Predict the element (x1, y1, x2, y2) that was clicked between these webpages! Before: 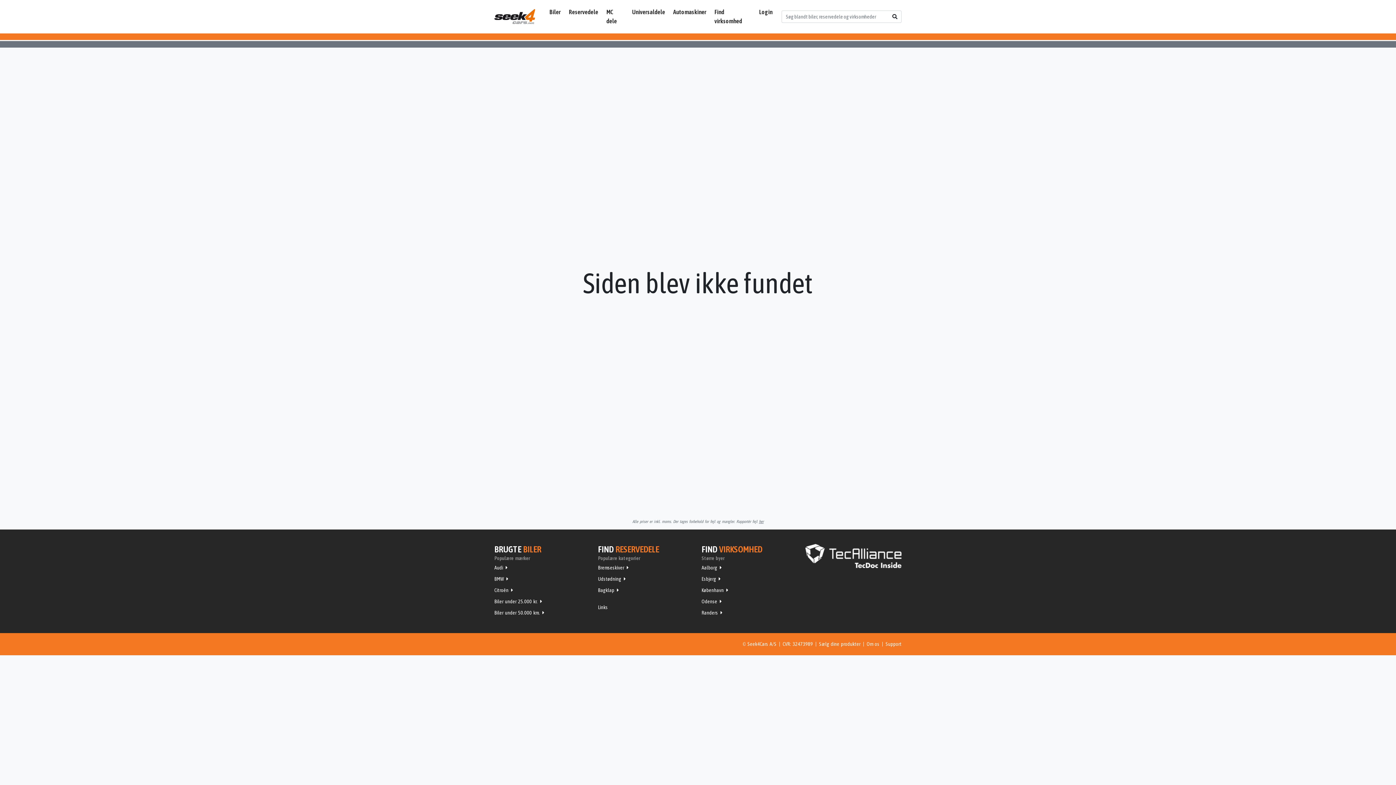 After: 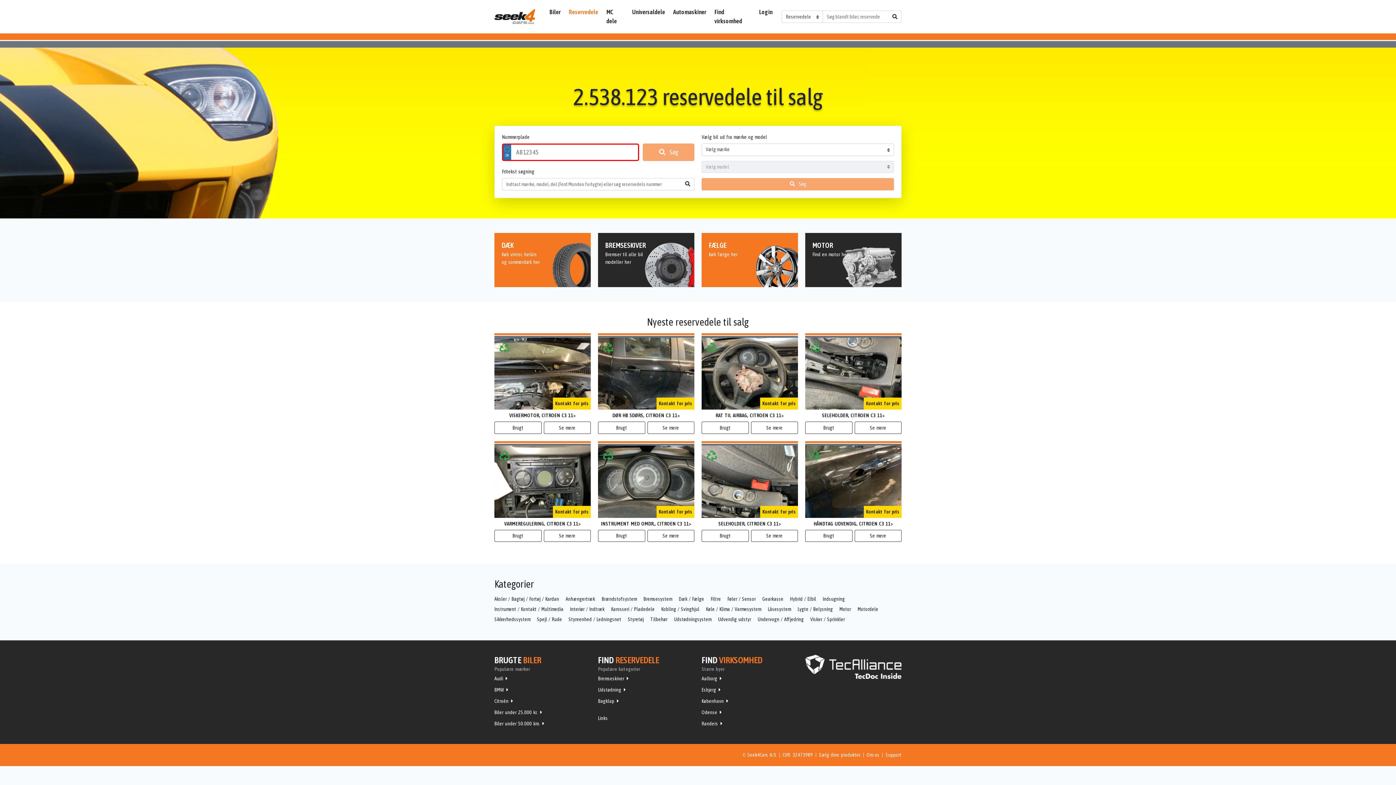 Action: bbox: (564, 2, 602, 21) label: Reservedele